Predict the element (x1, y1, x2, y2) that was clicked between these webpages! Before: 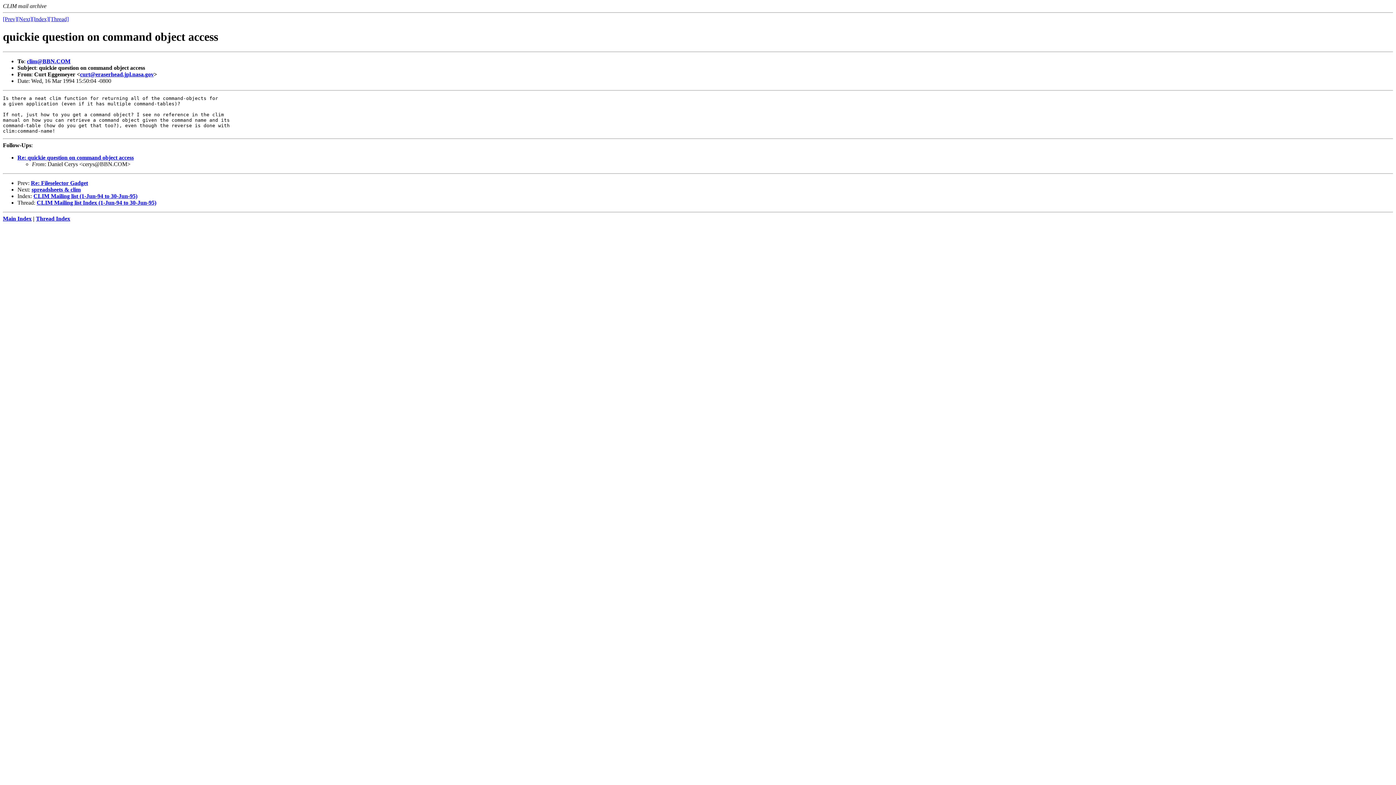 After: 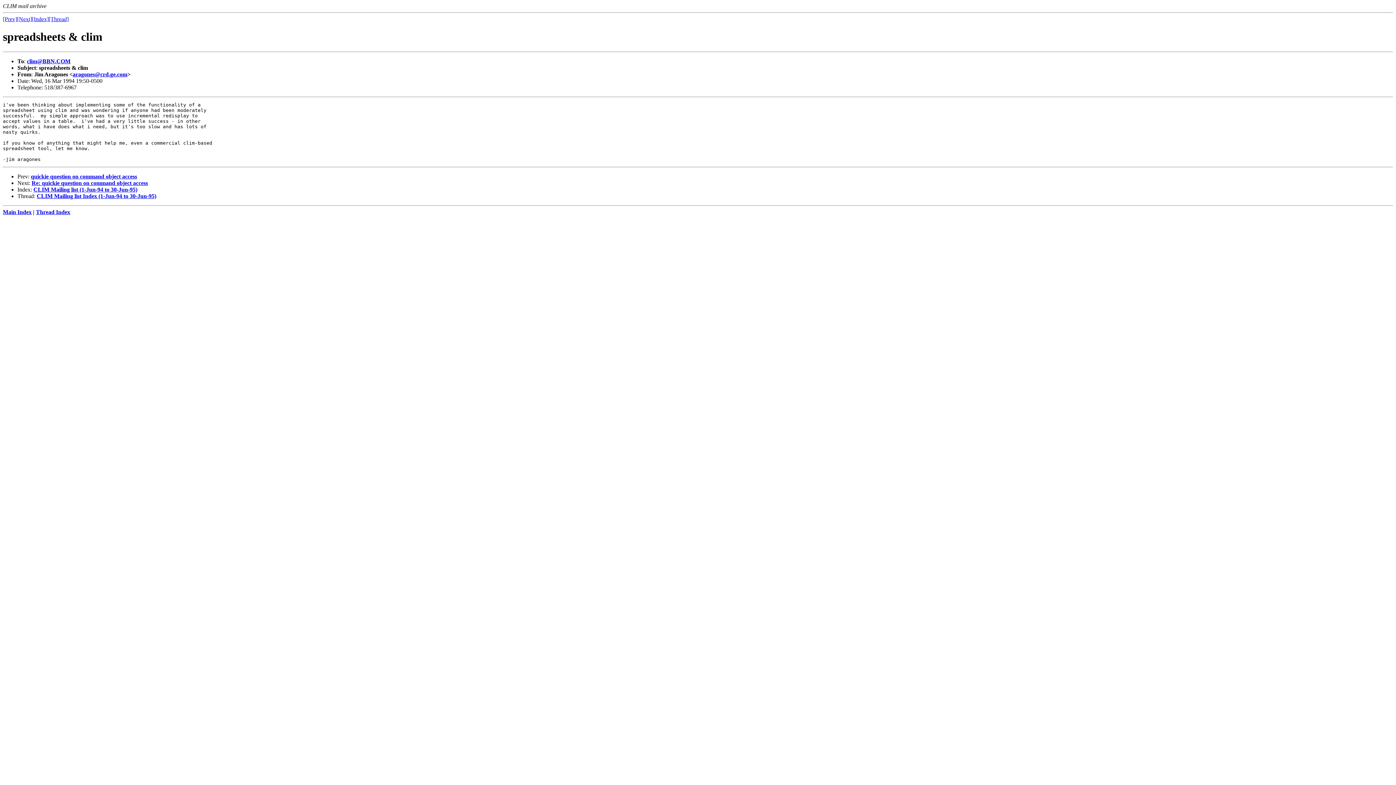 Action: label: [Next] bbox: (17, 16, 32, 22)